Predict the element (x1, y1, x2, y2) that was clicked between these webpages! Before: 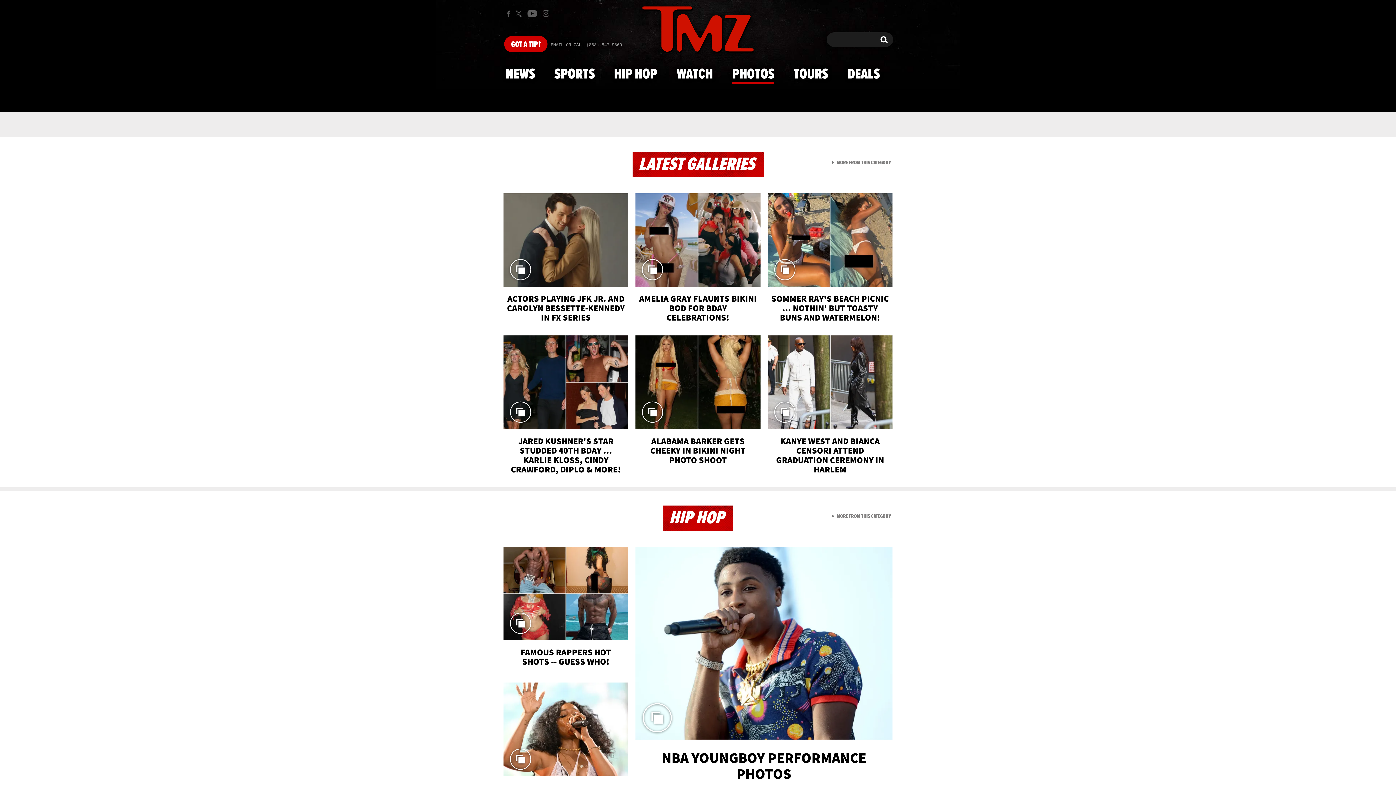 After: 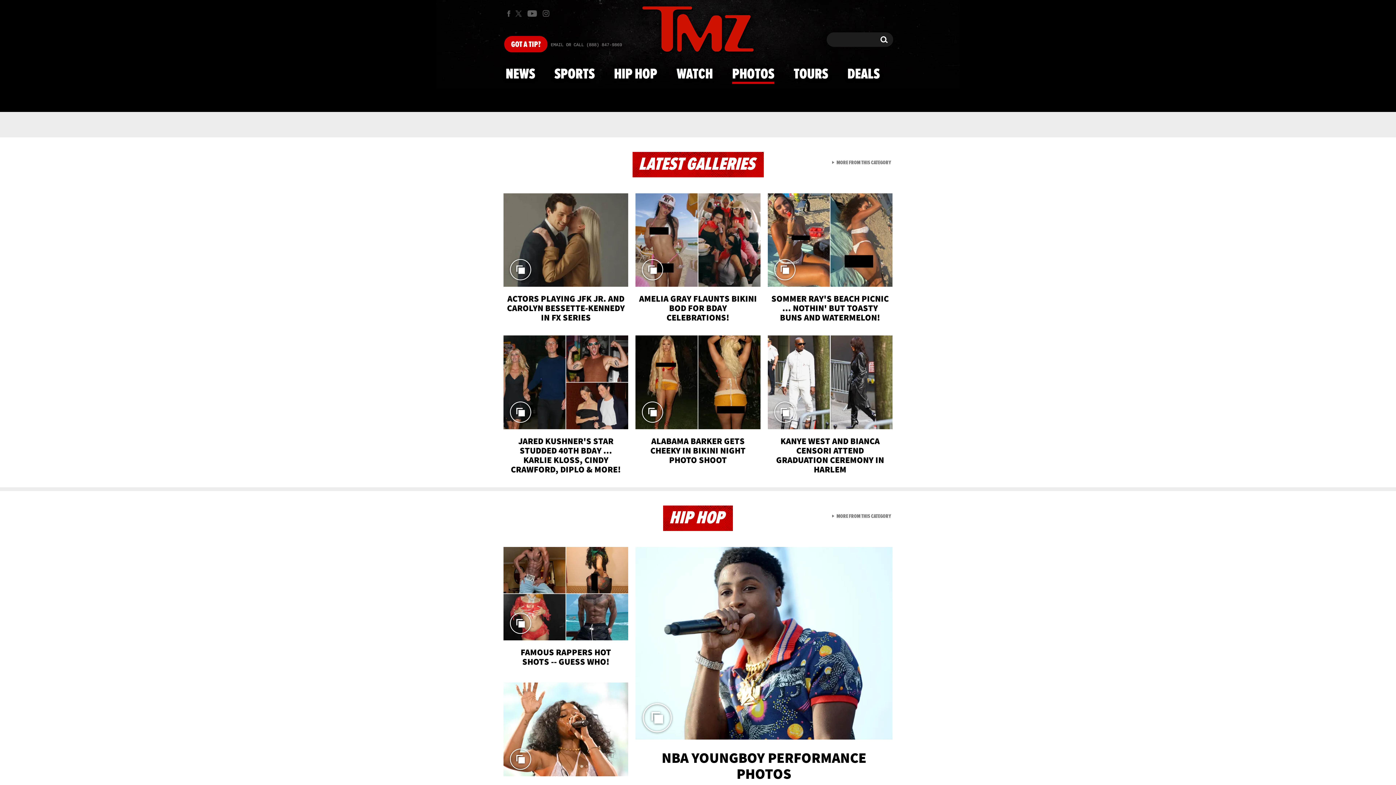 Action: bbox: (503, 335, 628, 478) label: JARED KUSHNER'S STAR STUDDED 40TH BDAY ... KARLIE KLOSS, CINDY CRAWFORD, DIPLO & MORE!